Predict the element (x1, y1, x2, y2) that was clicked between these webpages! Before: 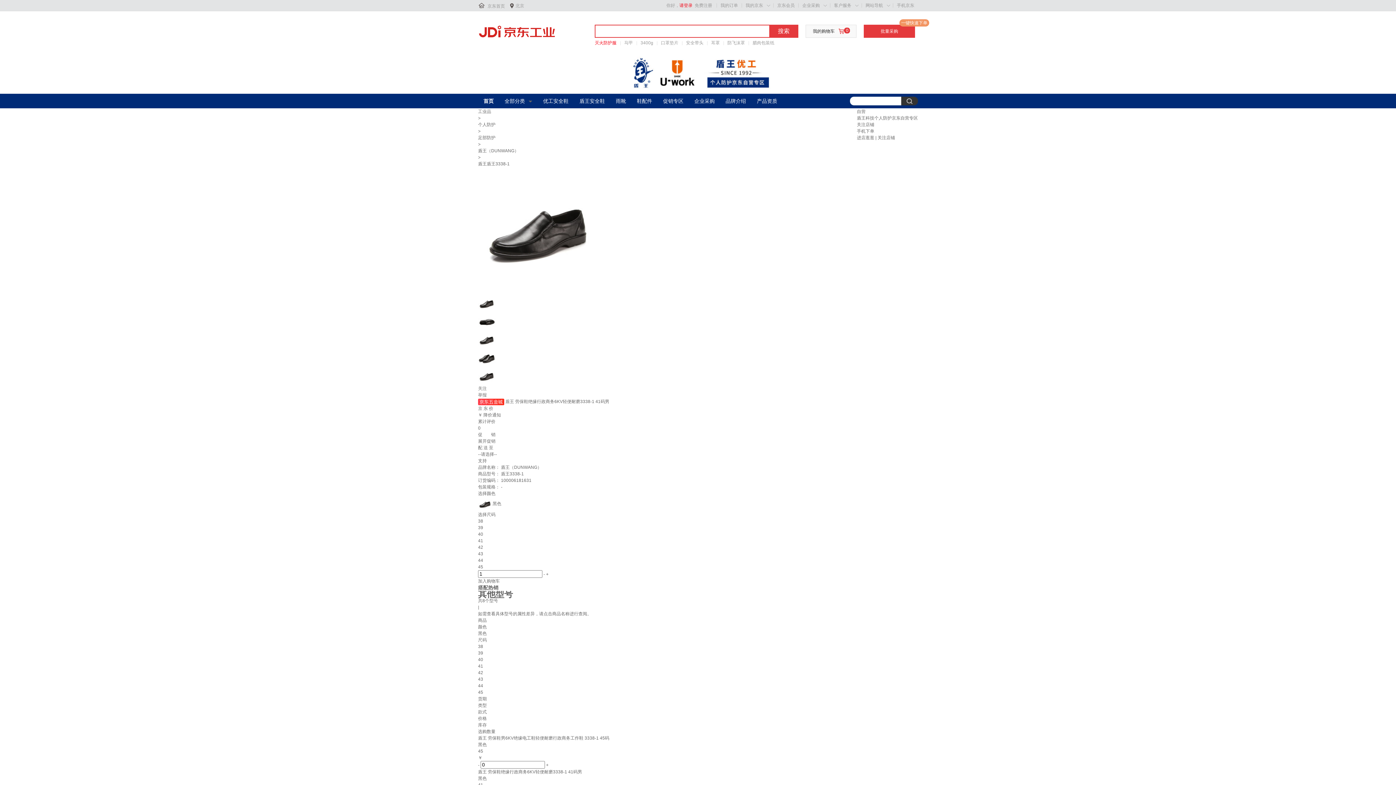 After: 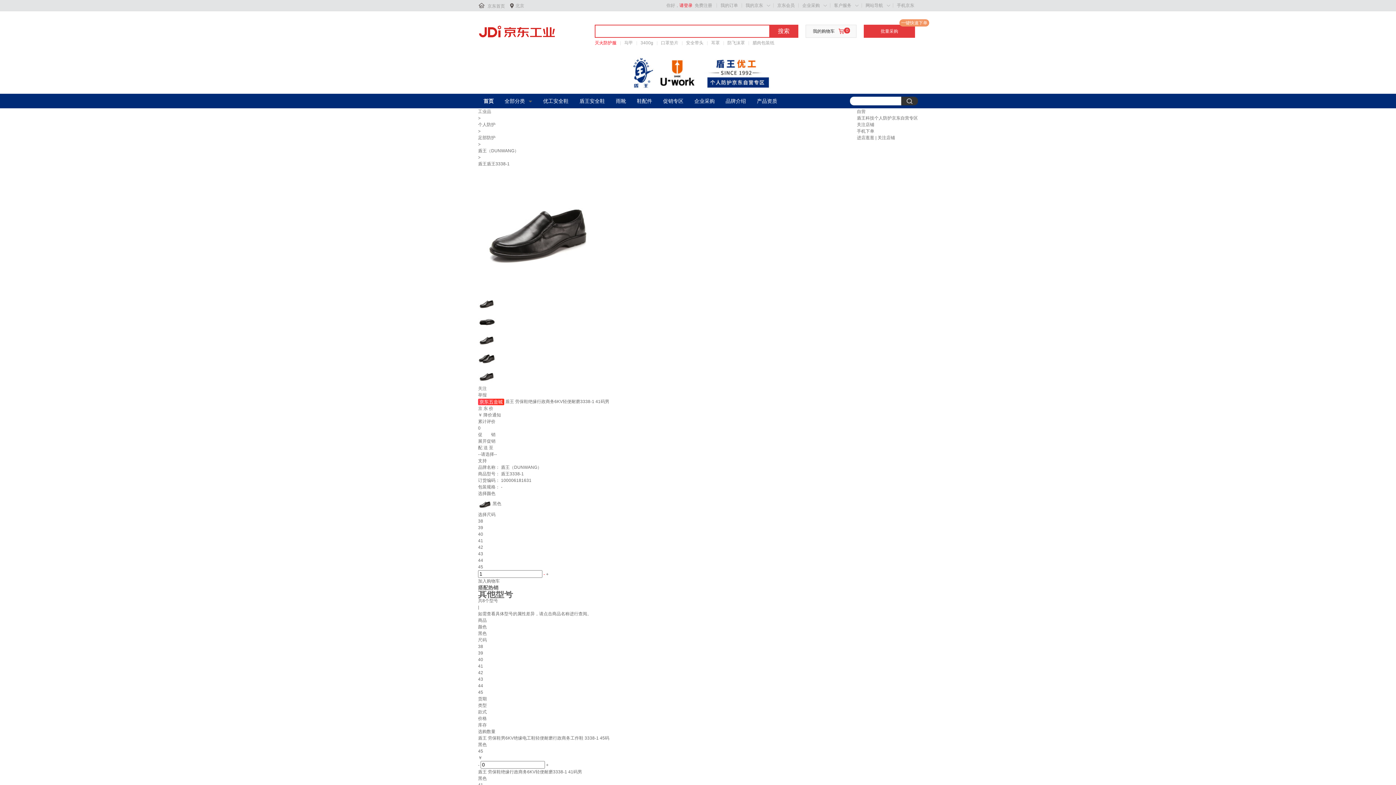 Action: label: - bbox: (543, 571, 545, 577)